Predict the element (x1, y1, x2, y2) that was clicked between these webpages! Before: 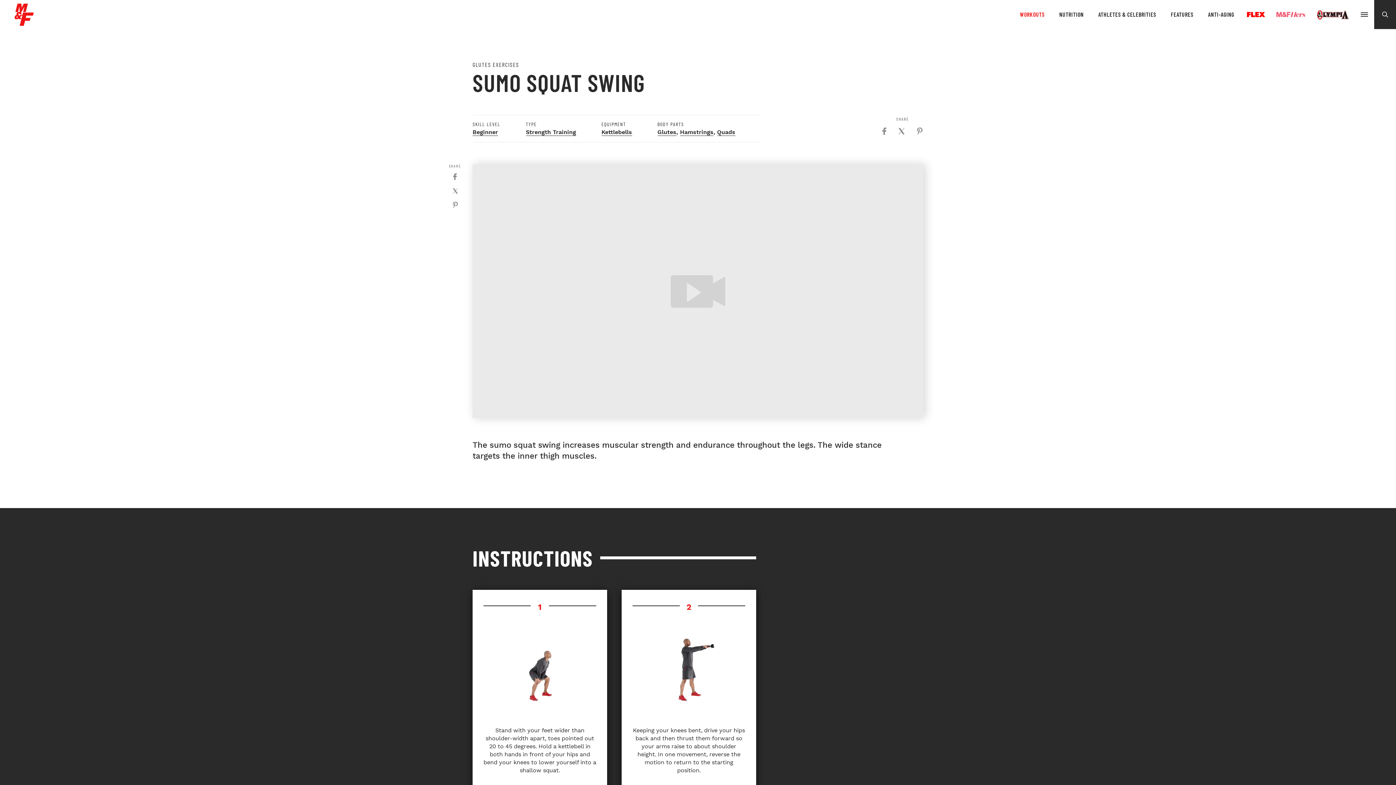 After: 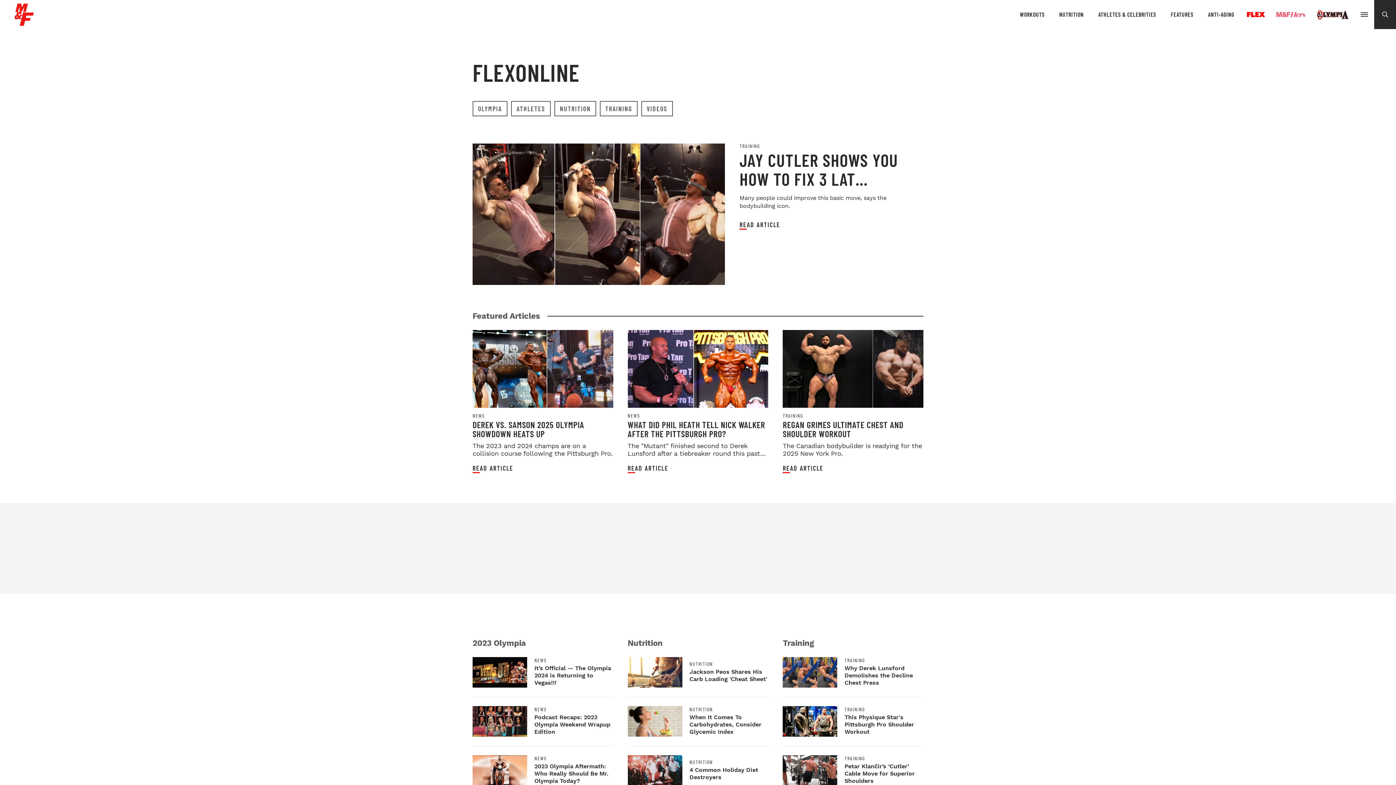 Action: label: FLEX bbox: (1241, 9, 1270, 19)